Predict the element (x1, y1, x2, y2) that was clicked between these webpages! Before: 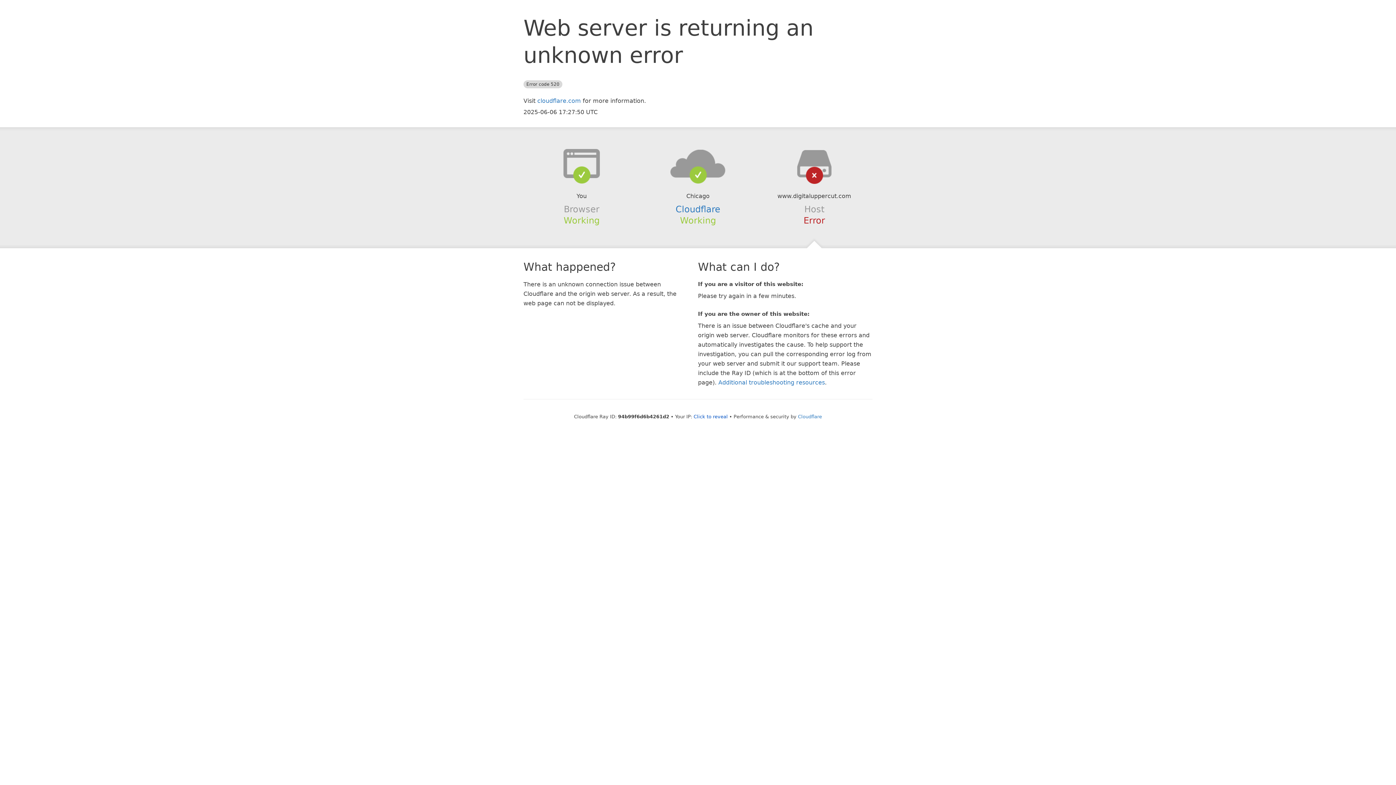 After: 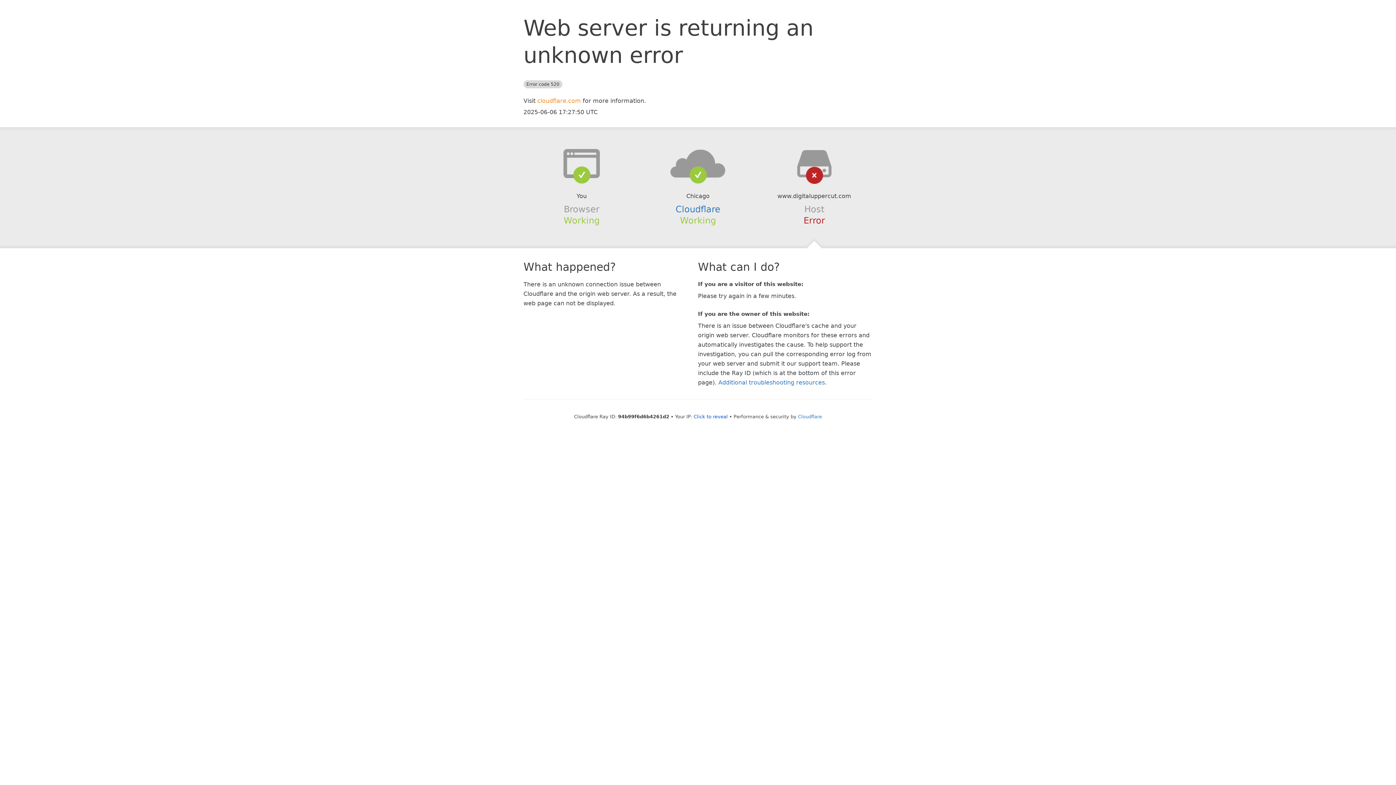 Action: bbox: (537, 97, 581, 104) label: cloudflare.com